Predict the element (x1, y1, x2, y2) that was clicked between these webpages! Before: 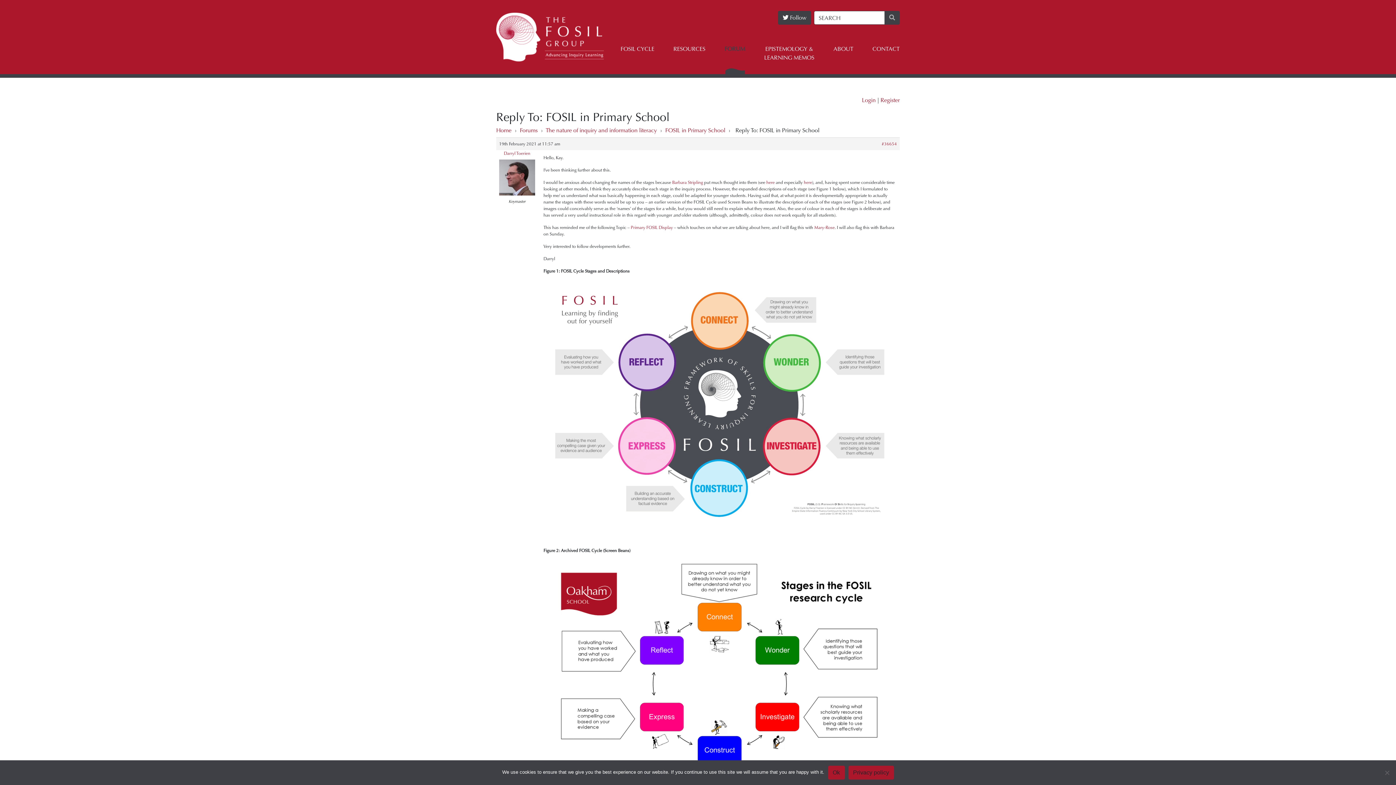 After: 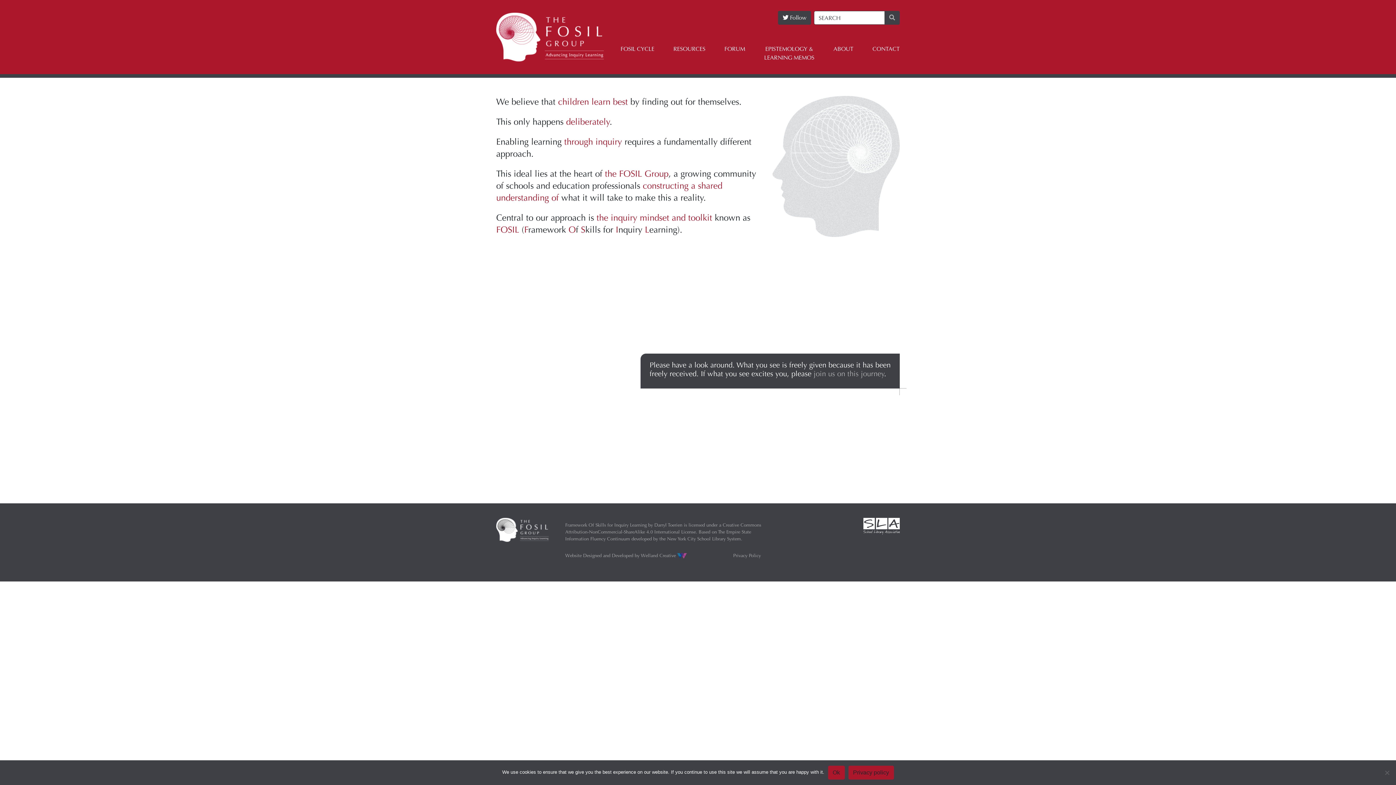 Action: label: Home bbox: (496, 126, 511, 133)